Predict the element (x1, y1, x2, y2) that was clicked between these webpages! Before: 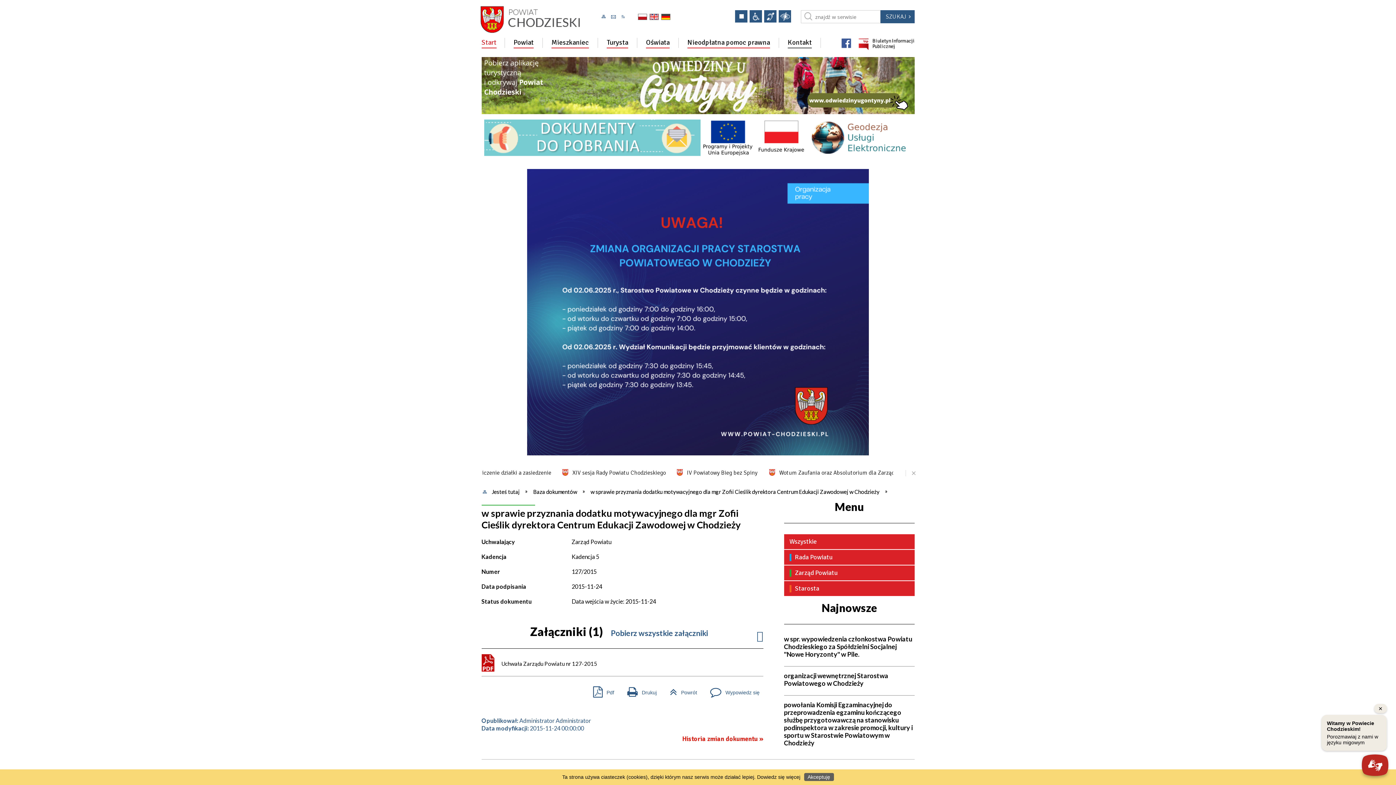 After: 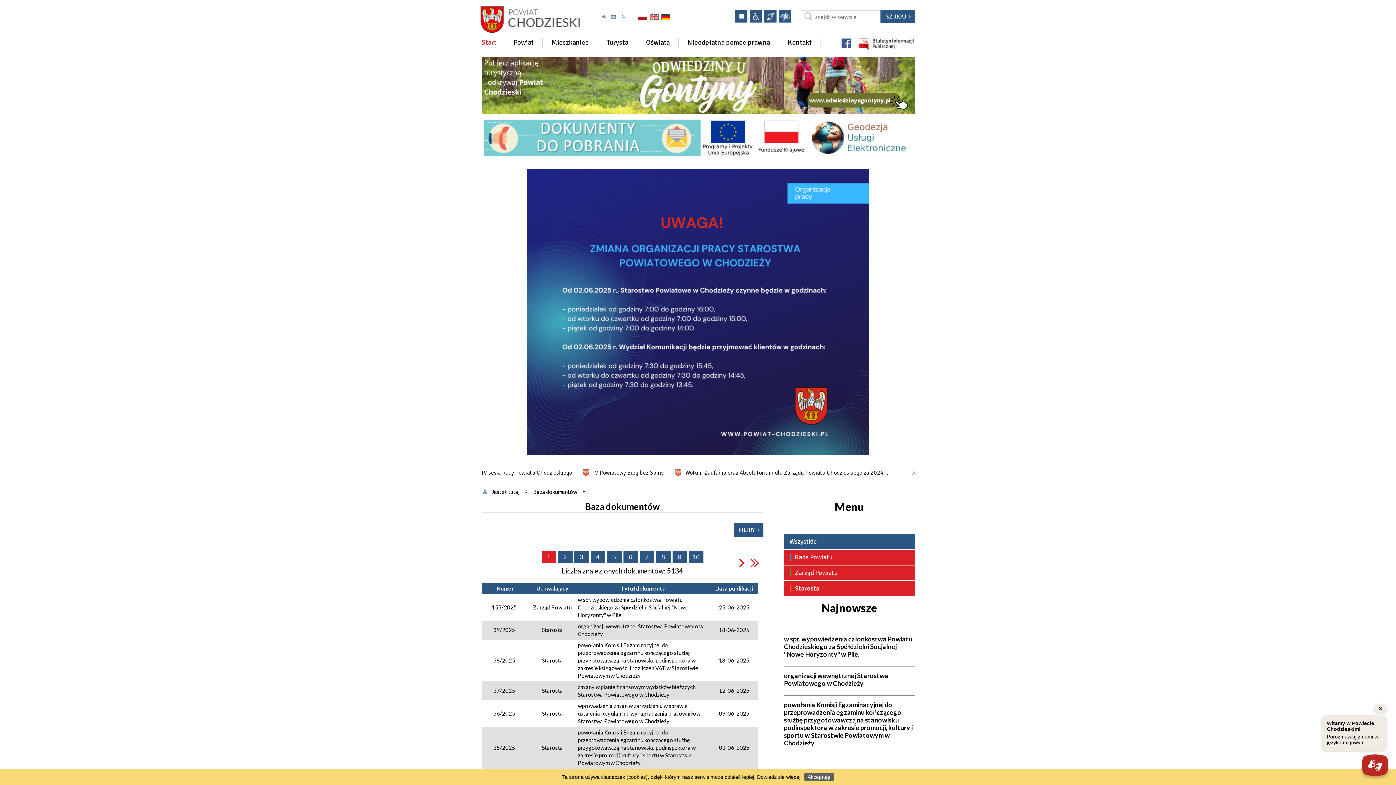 Action: label: Baza dokumentów bbox: (533, 487, 590, 495)